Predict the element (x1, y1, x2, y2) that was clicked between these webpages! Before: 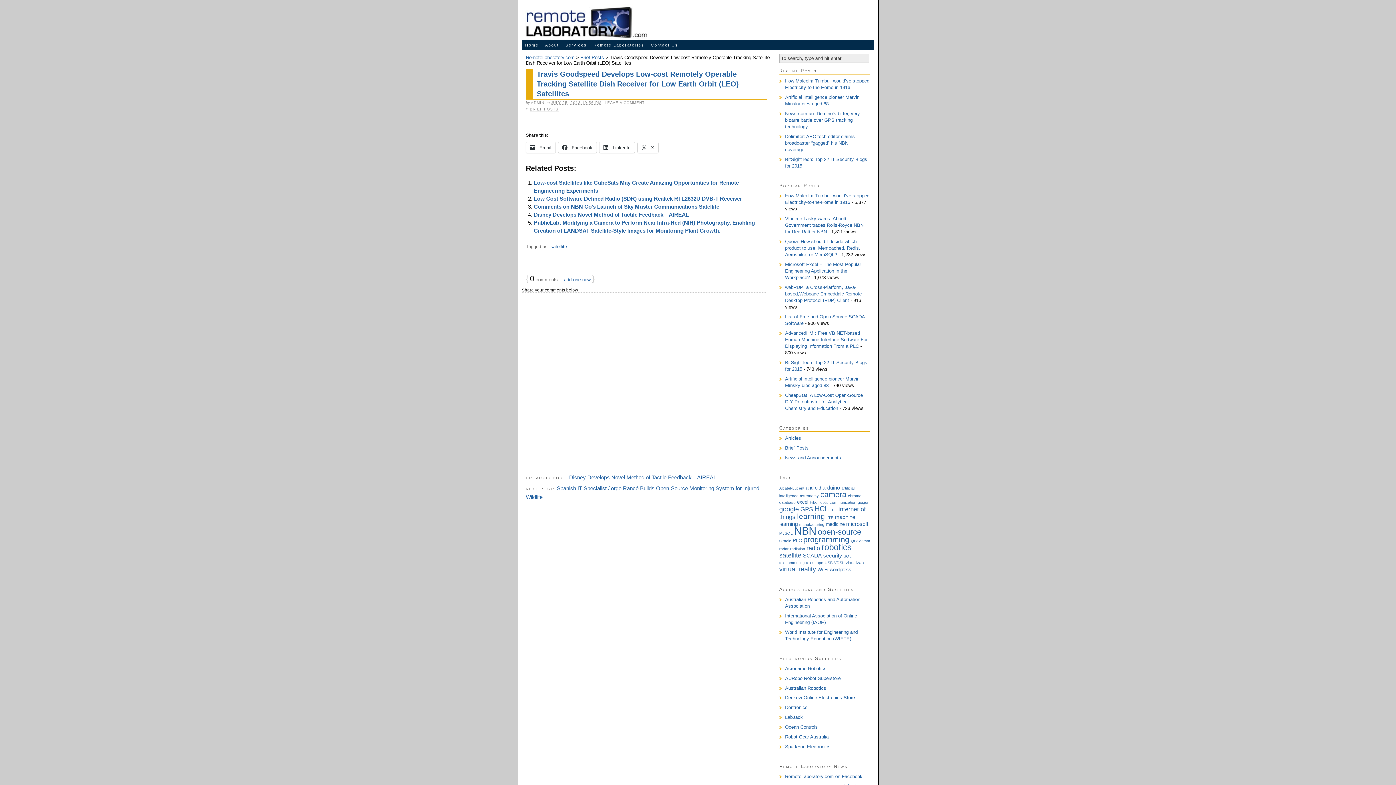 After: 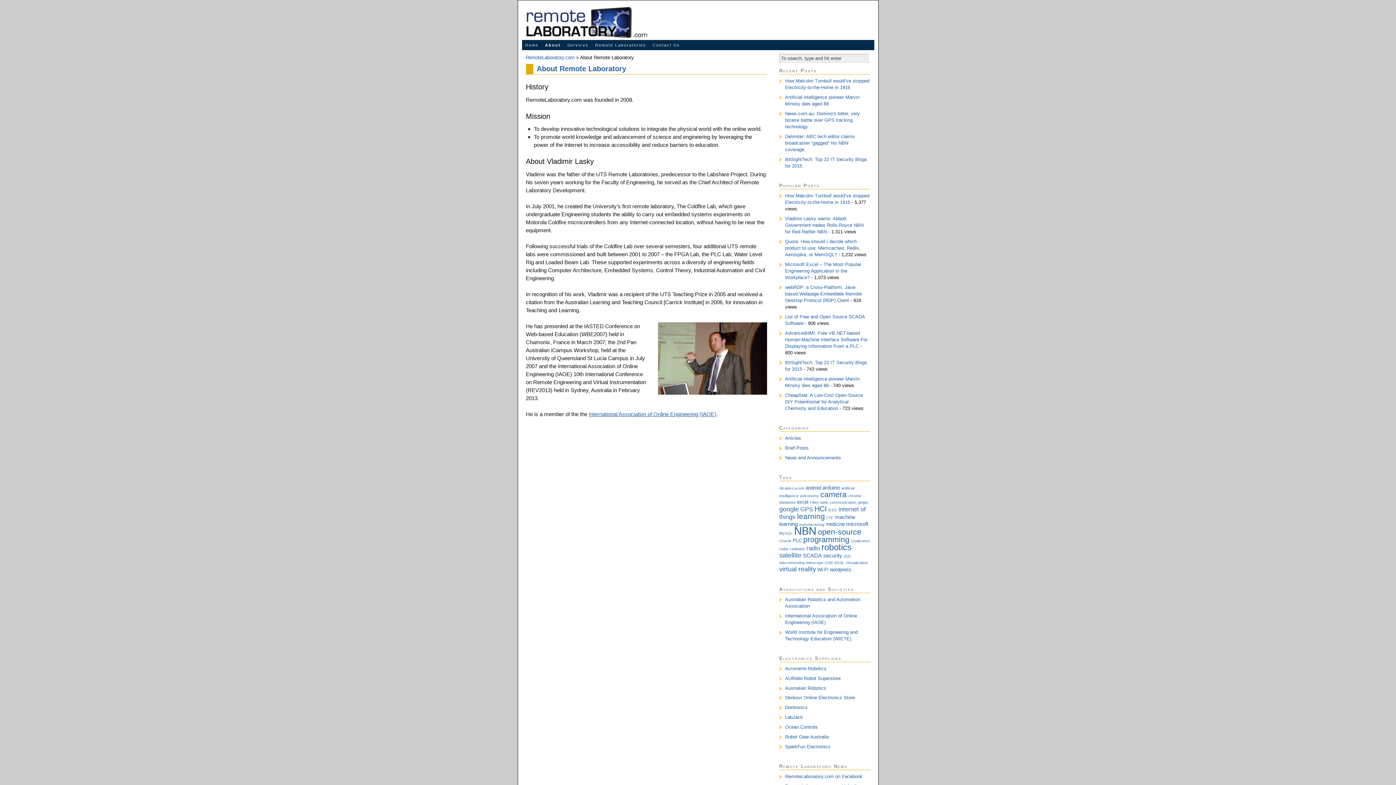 Action: label: About bbox: (541, 40, 562, 50)